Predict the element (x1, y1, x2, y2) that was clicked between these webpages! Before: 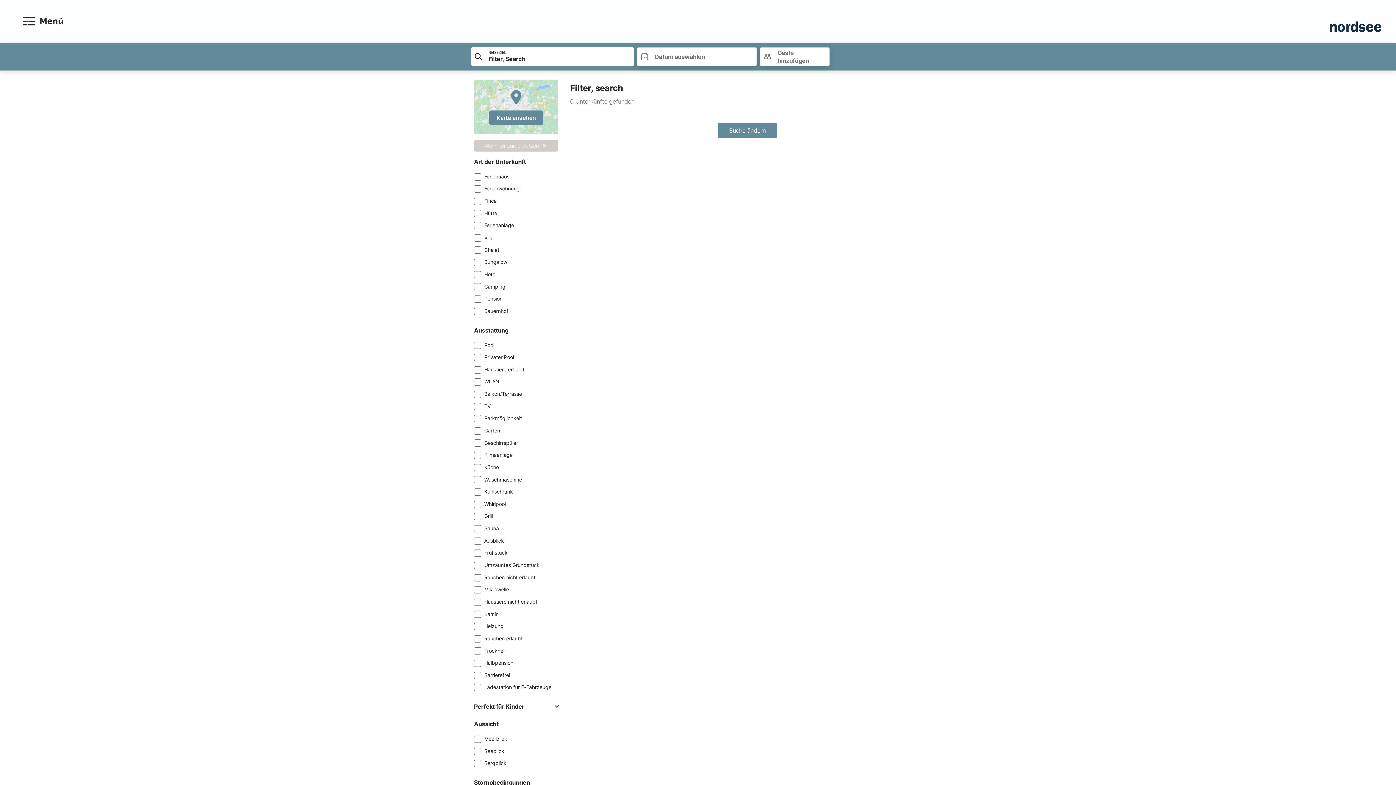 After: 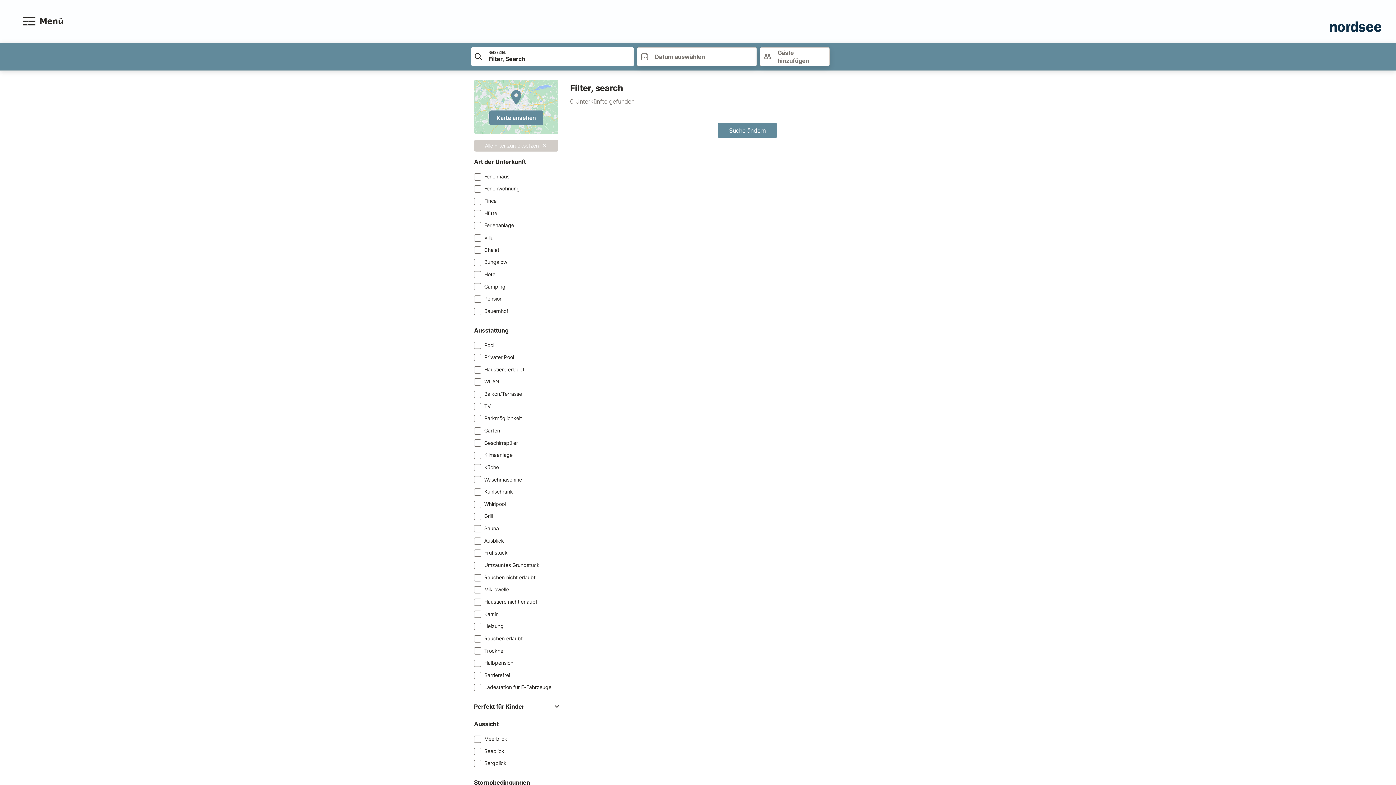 Action: label: Datum auswählen bbox: (637, 47, 757, 66)